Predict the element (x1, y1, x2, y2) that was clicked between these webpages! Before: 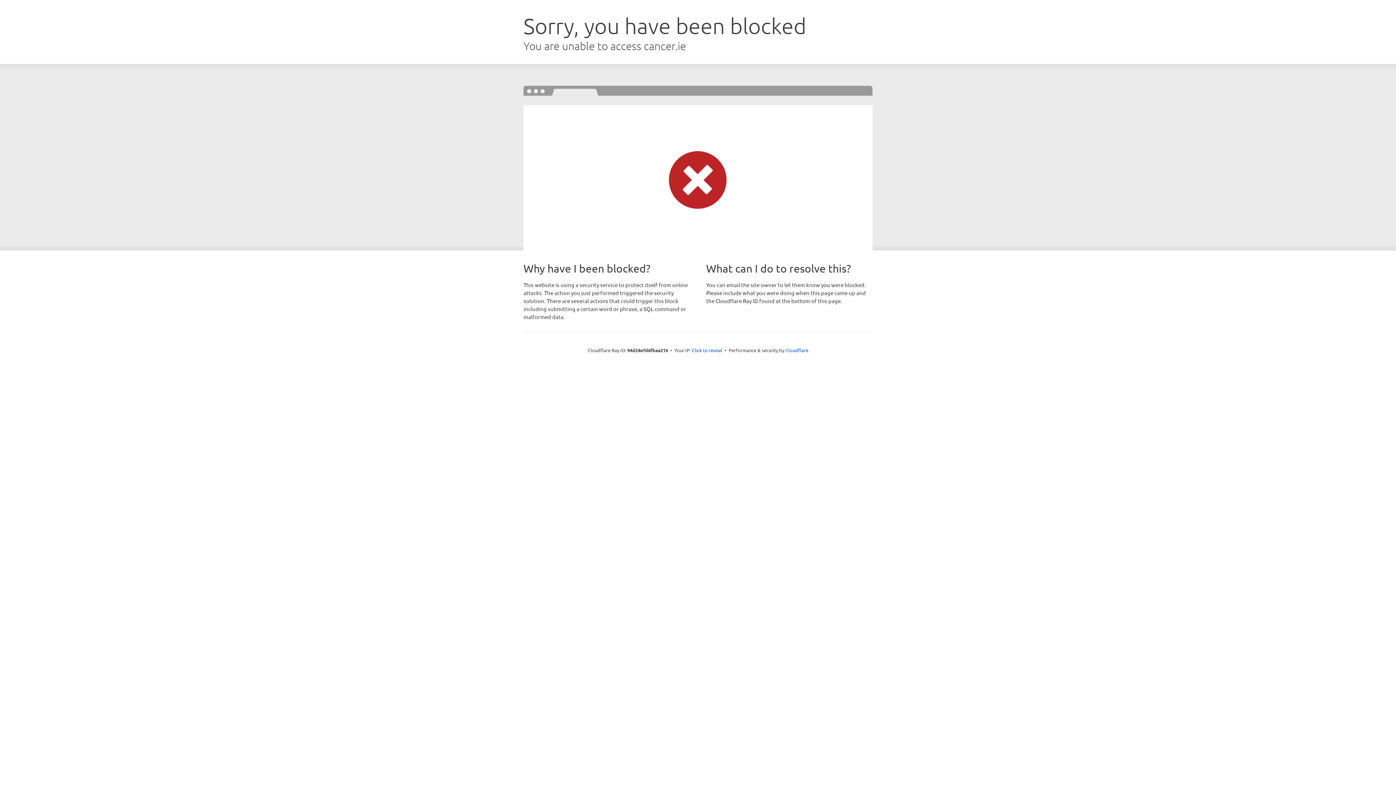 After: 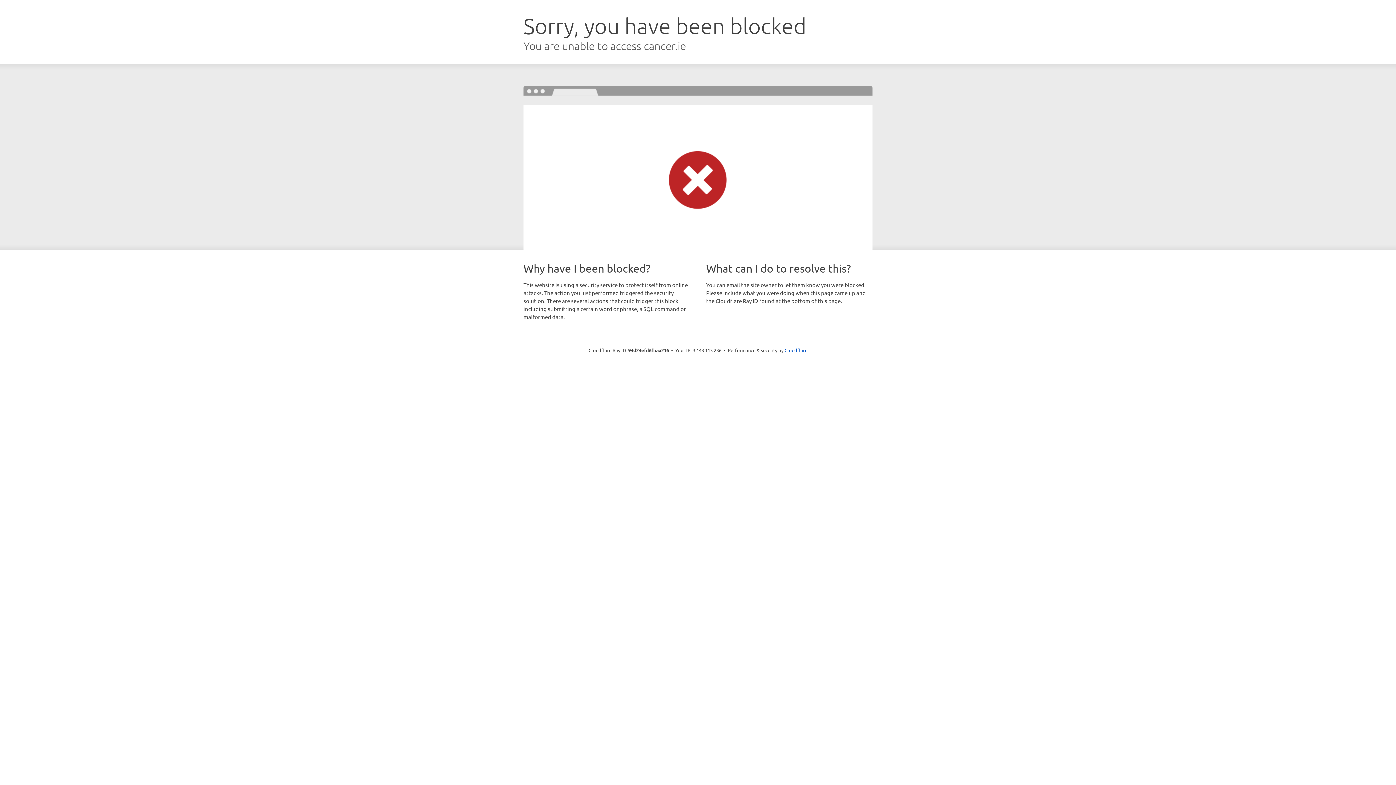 Action: label: Click to reveal bbox: (692, 346, 722, 353)